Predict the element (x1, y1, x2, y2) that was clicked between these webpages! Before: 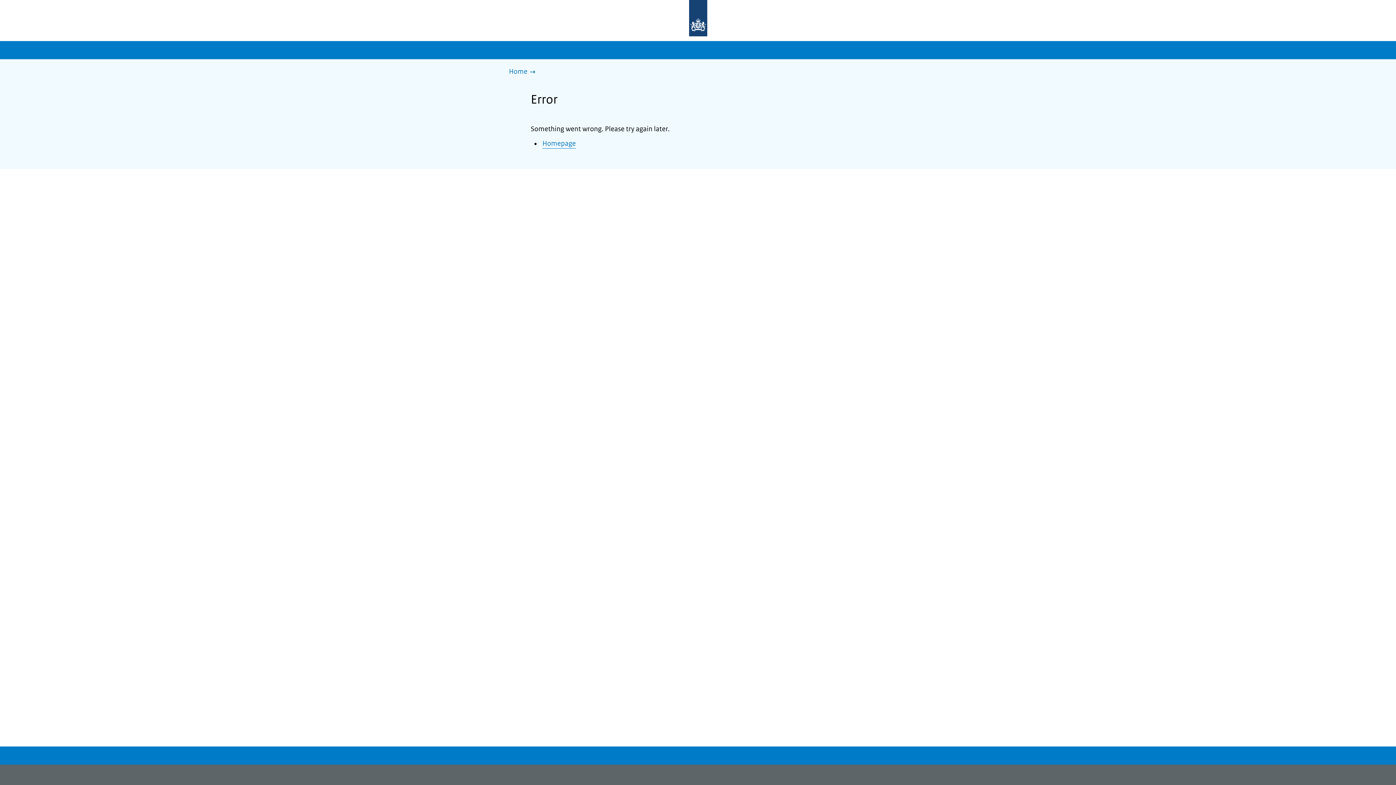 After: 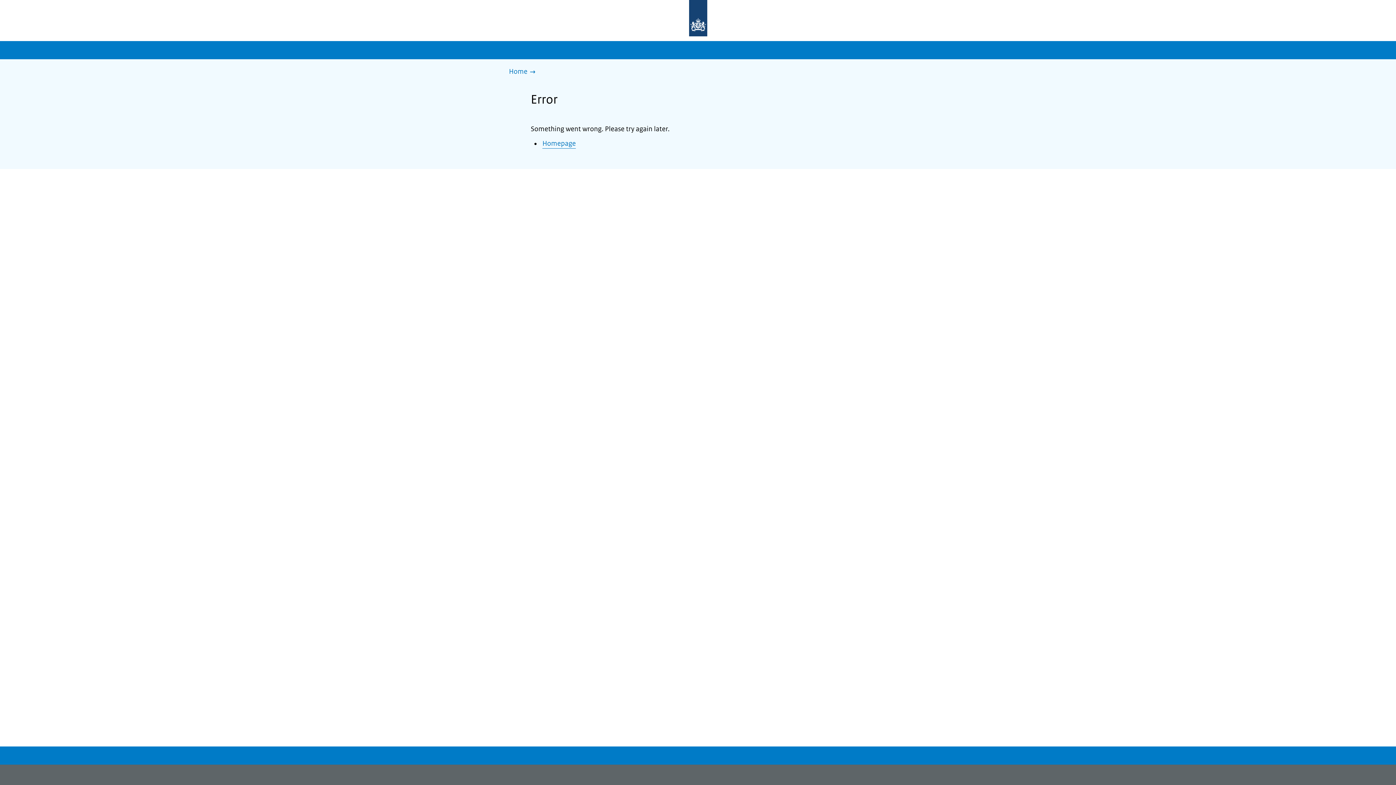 Action: bbox: (542, 139, 576, 148) label: Homepage